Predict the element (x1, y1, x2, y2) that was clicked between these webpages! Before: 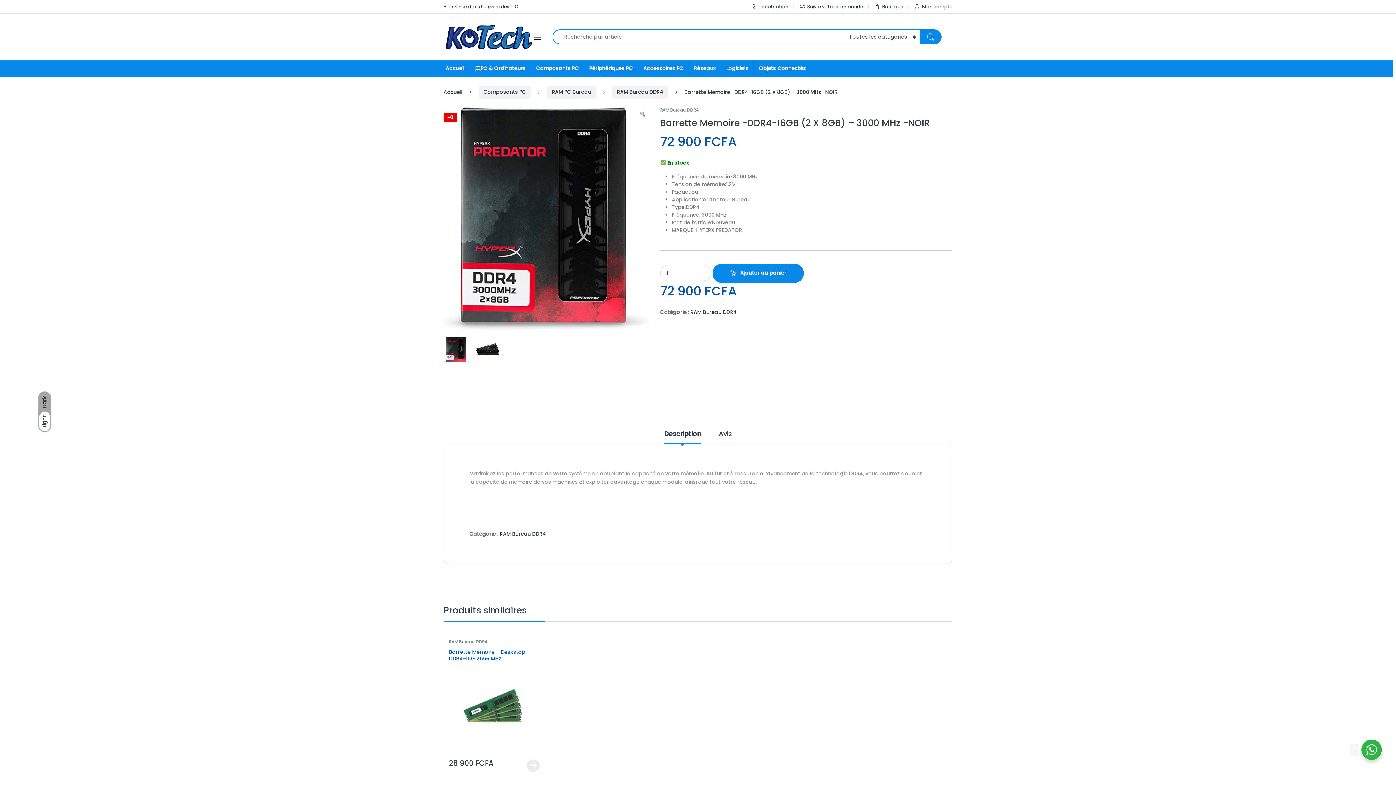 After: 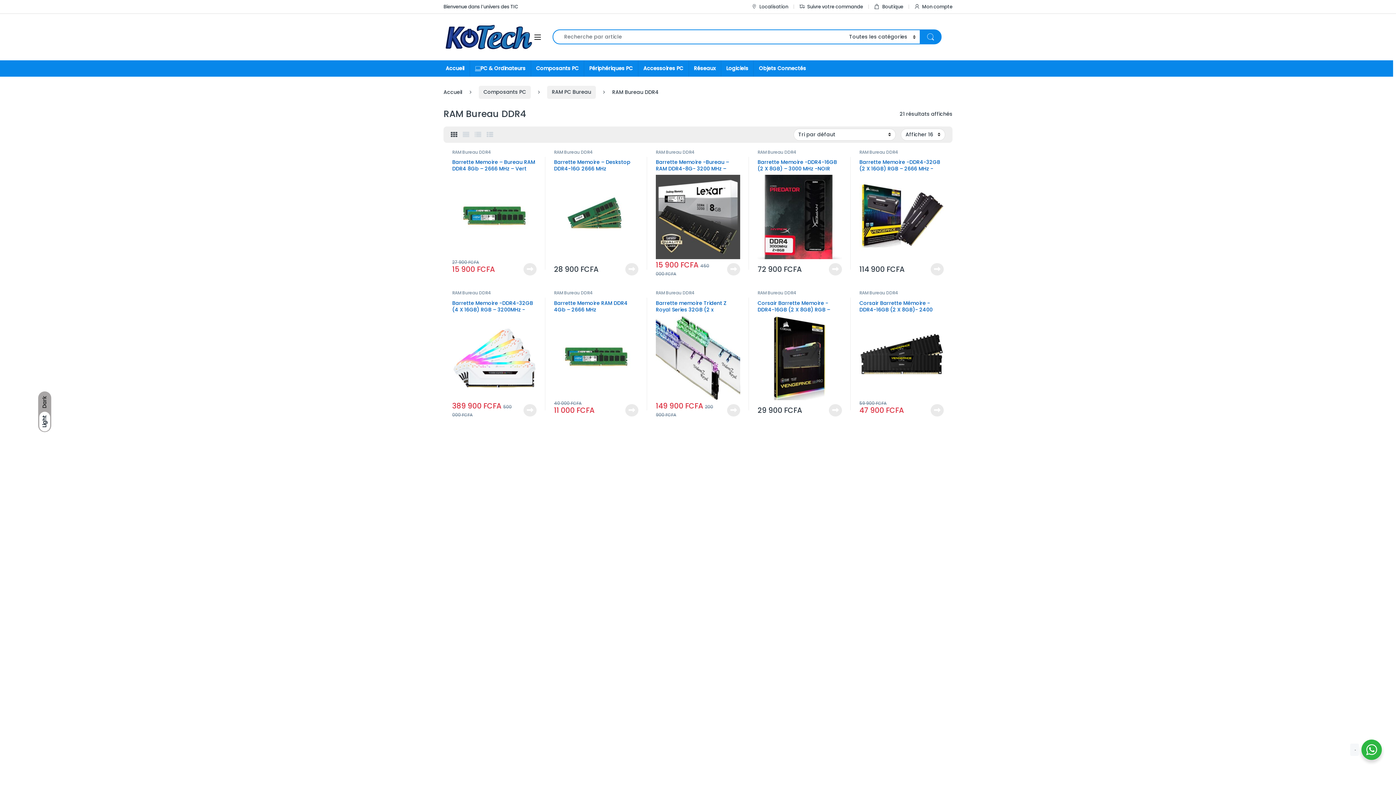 Action: bbox: (690, 308, 737, 315) label: RAM Bureau DDR4